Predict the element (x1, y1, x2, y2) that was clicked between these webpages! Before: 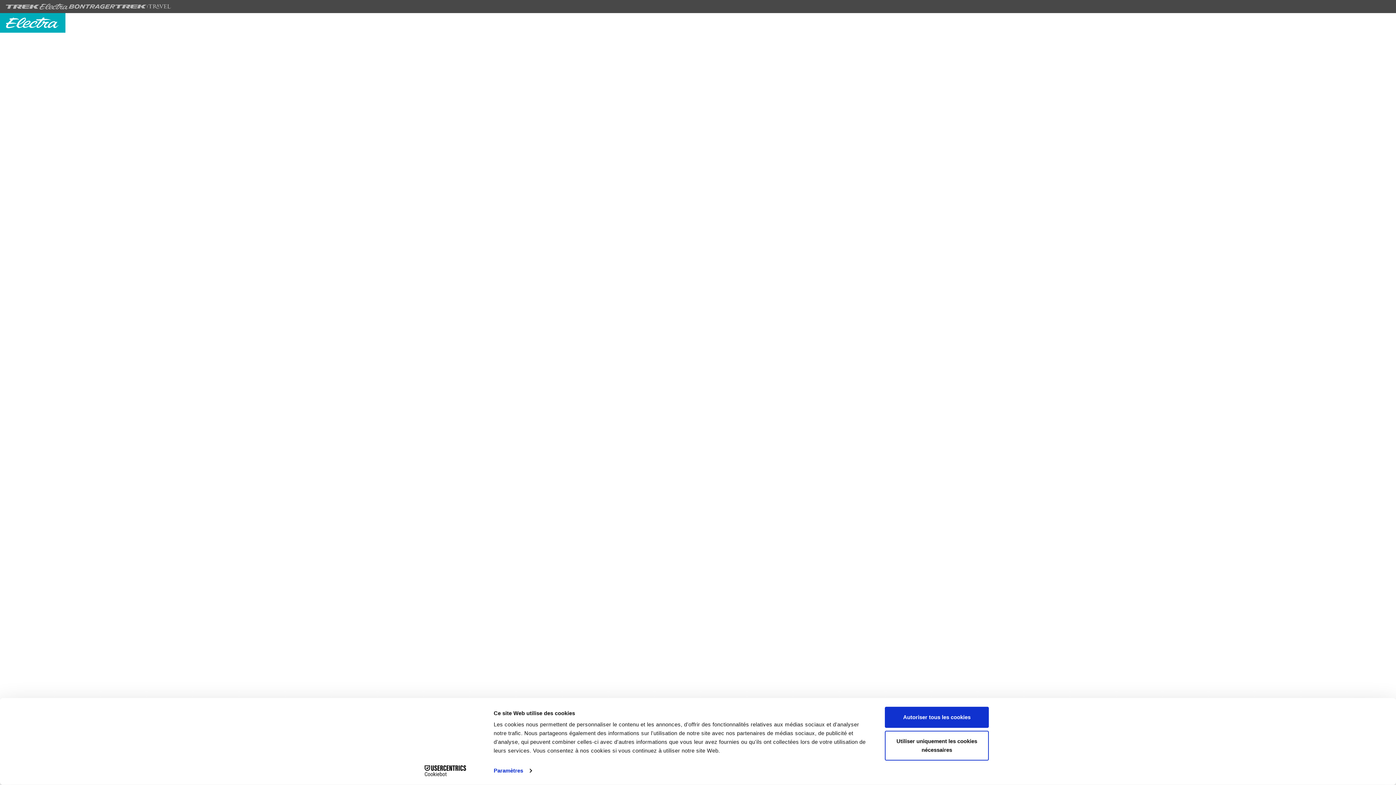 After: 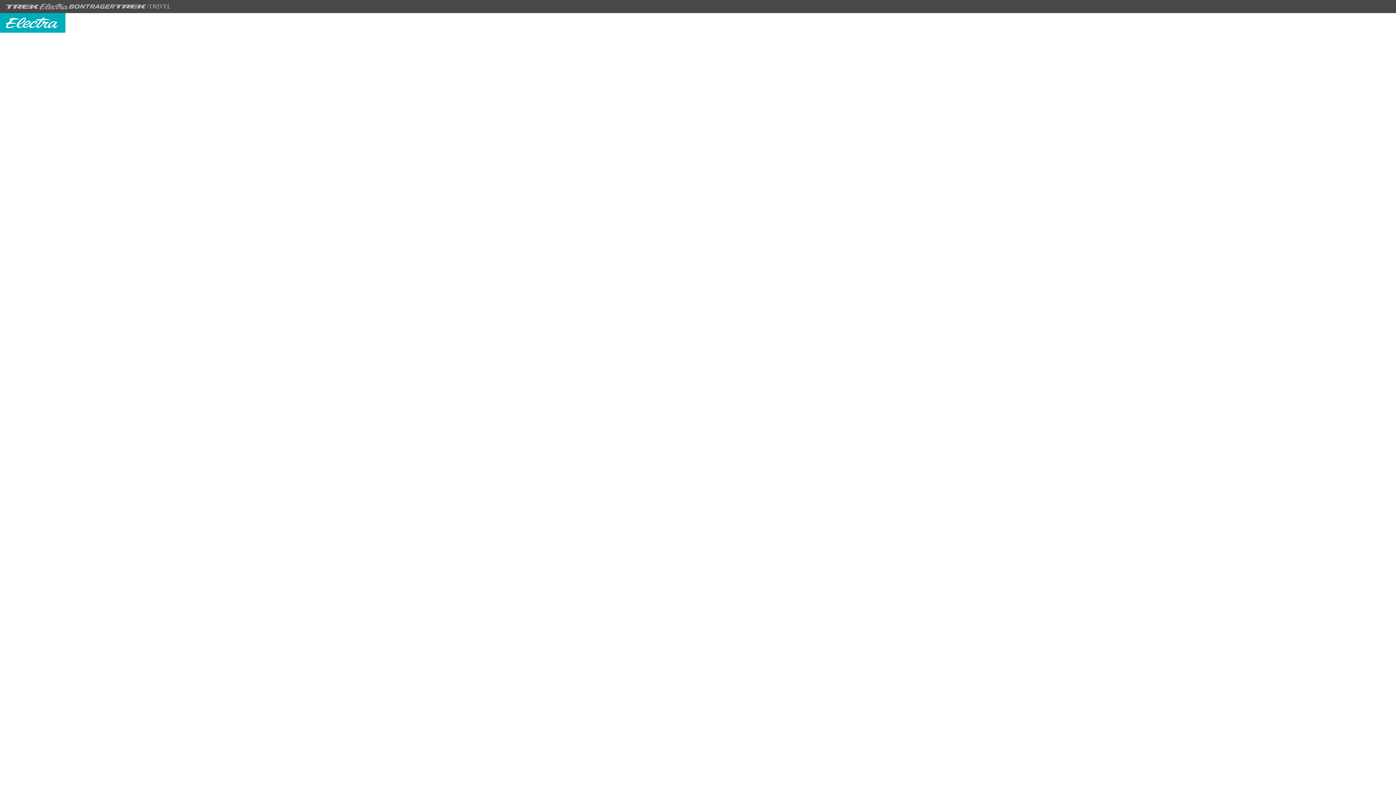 Action: bbox: (885, 731, 989, 760) label: Utiliser uniquement les cookies nécessaires